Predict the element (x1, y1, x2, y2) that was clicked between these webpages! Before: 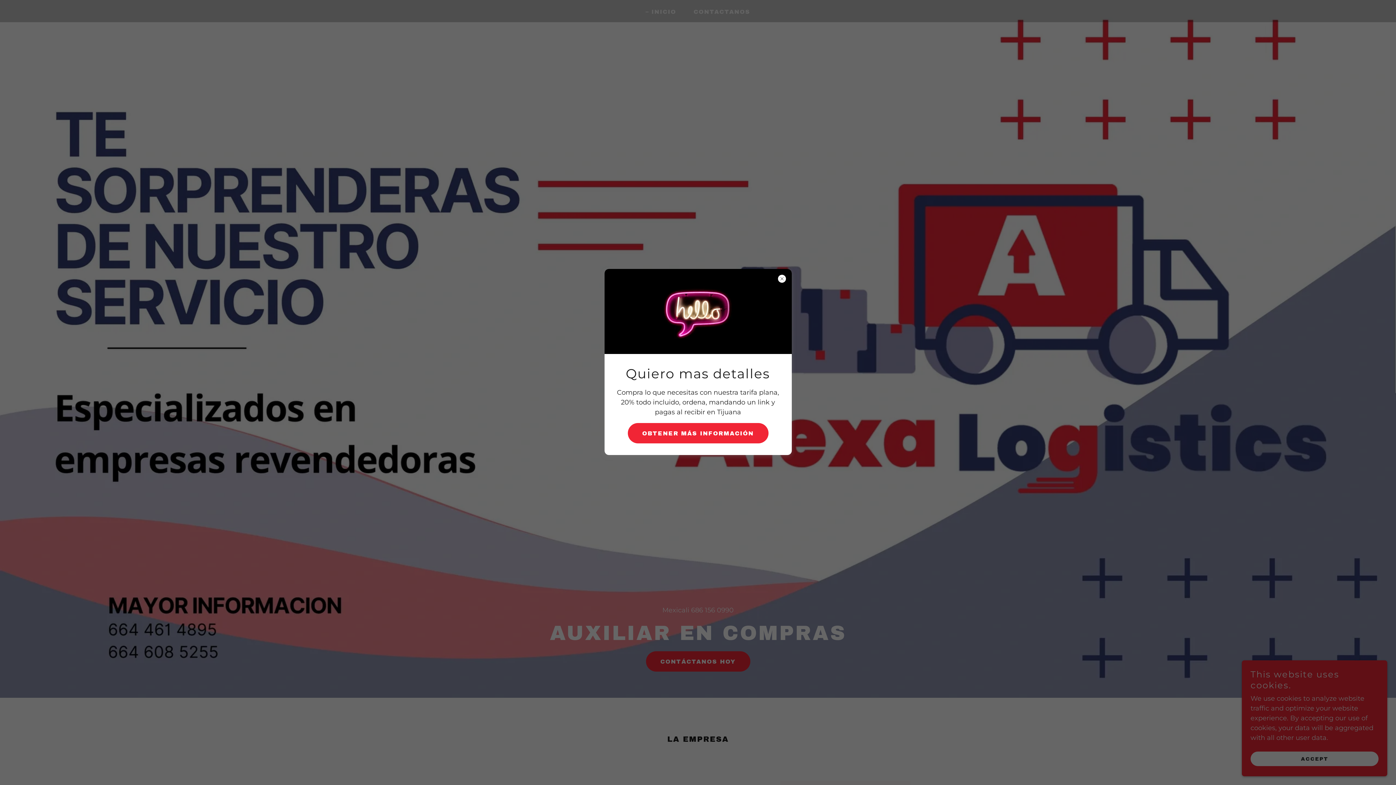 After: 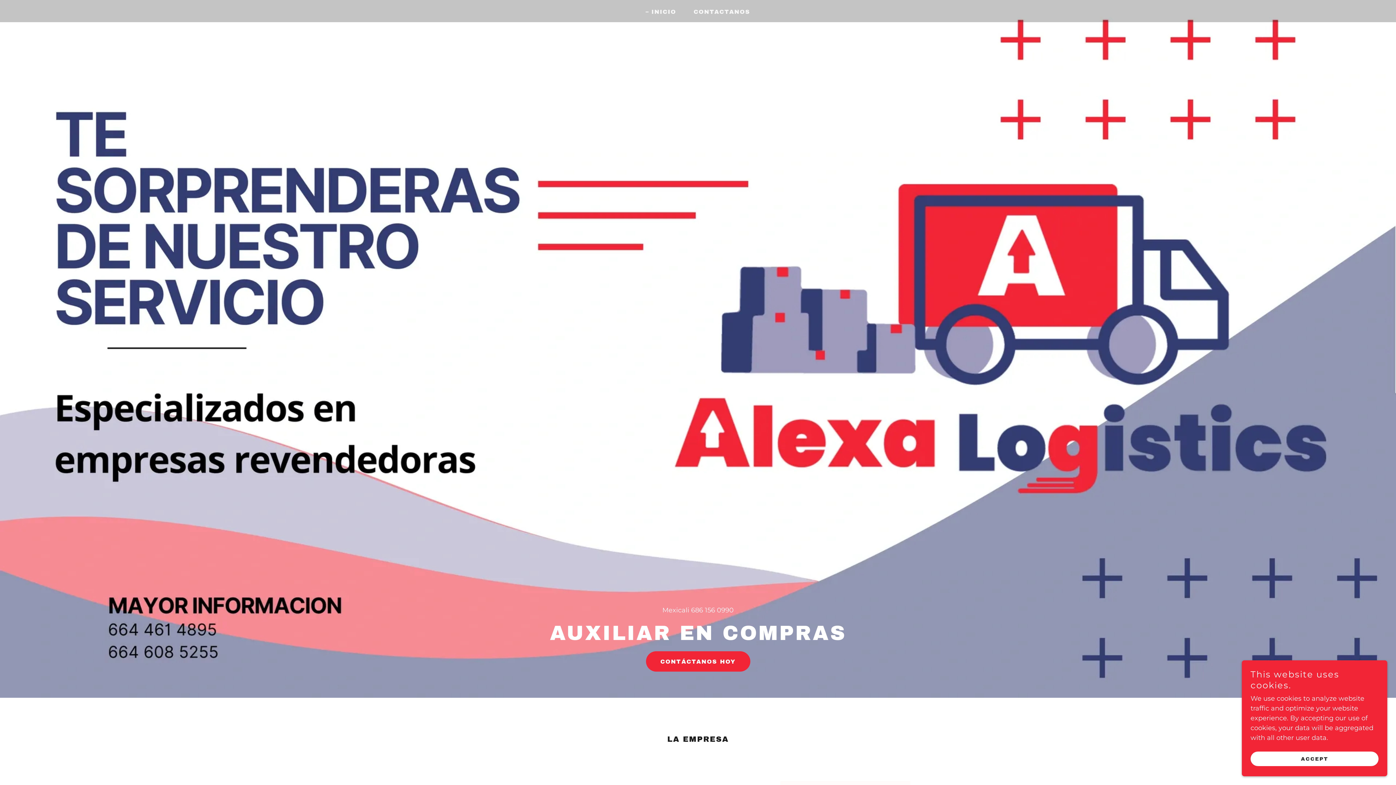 Action: label: OBTENER MÁS INFORMACIÓN bbox: (627, 423, 768, 443)